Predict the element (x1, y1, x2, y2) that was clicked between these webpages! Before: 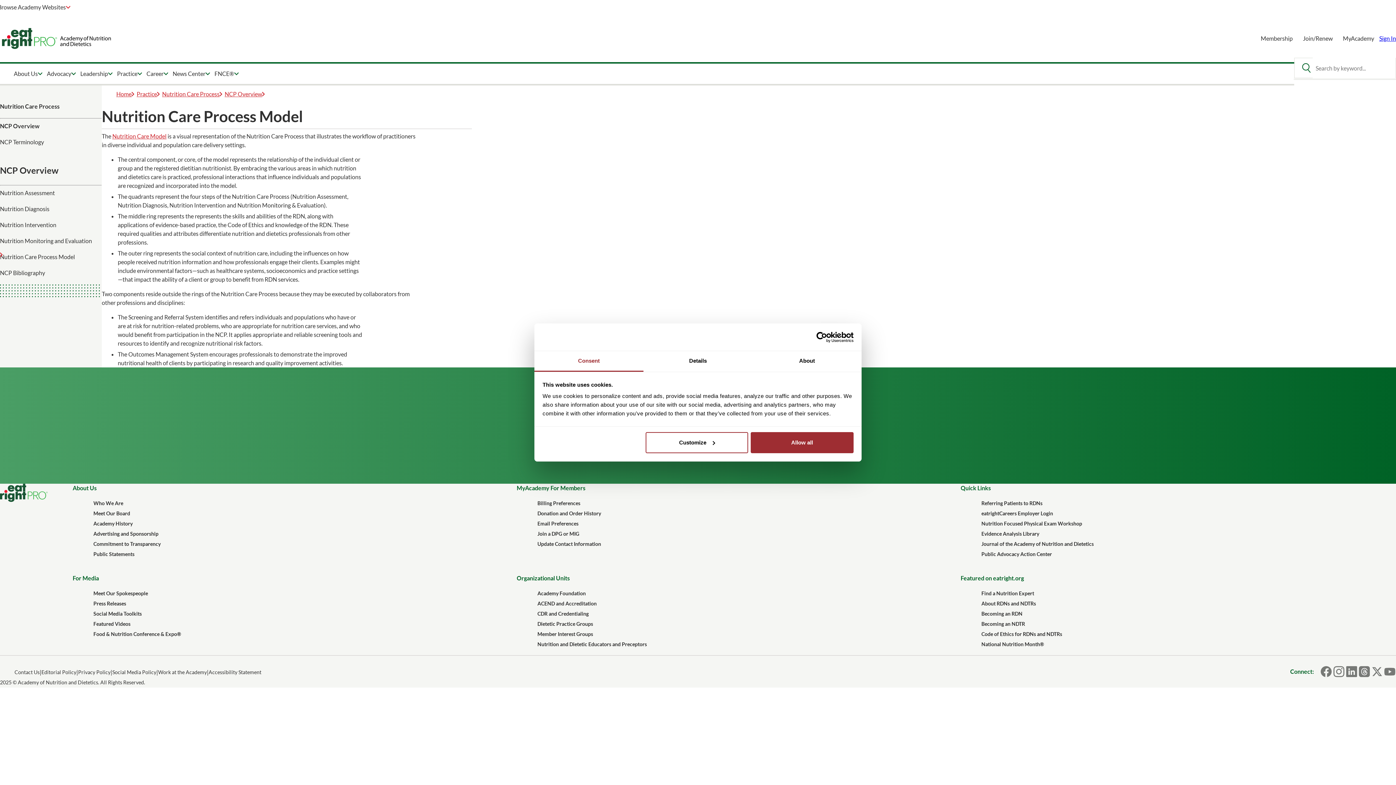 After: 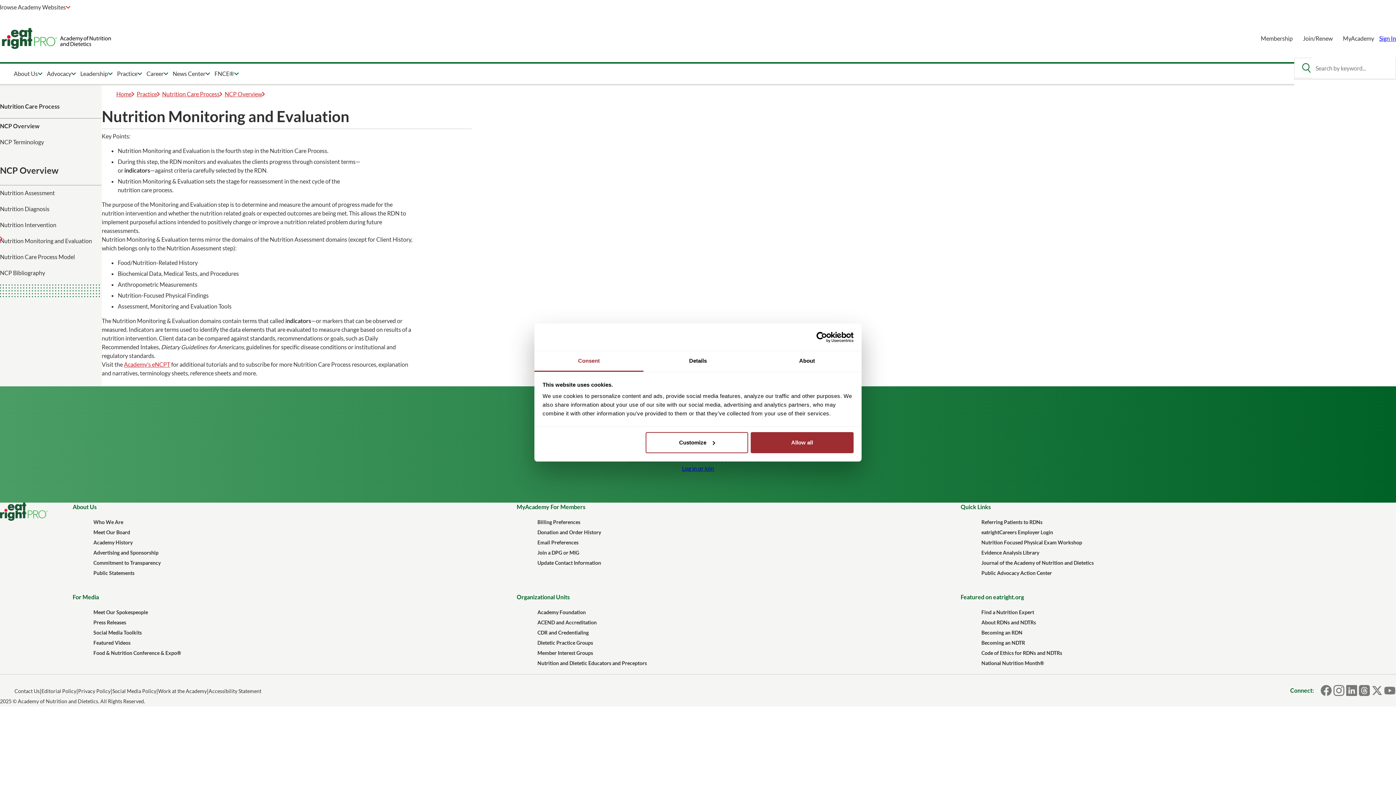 Action: bbox: (0, 236, 101, 245) label: Nutrition Monitoring and Evaluation